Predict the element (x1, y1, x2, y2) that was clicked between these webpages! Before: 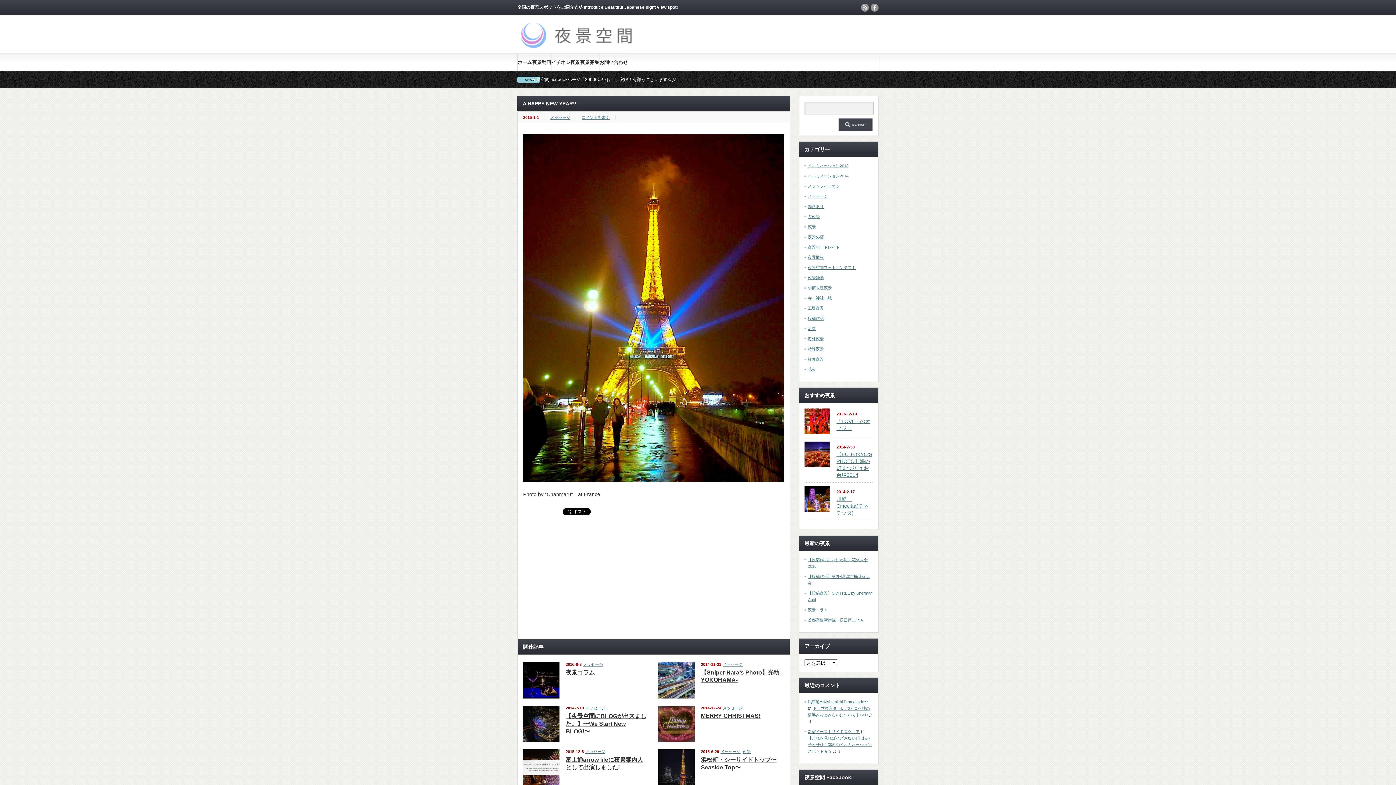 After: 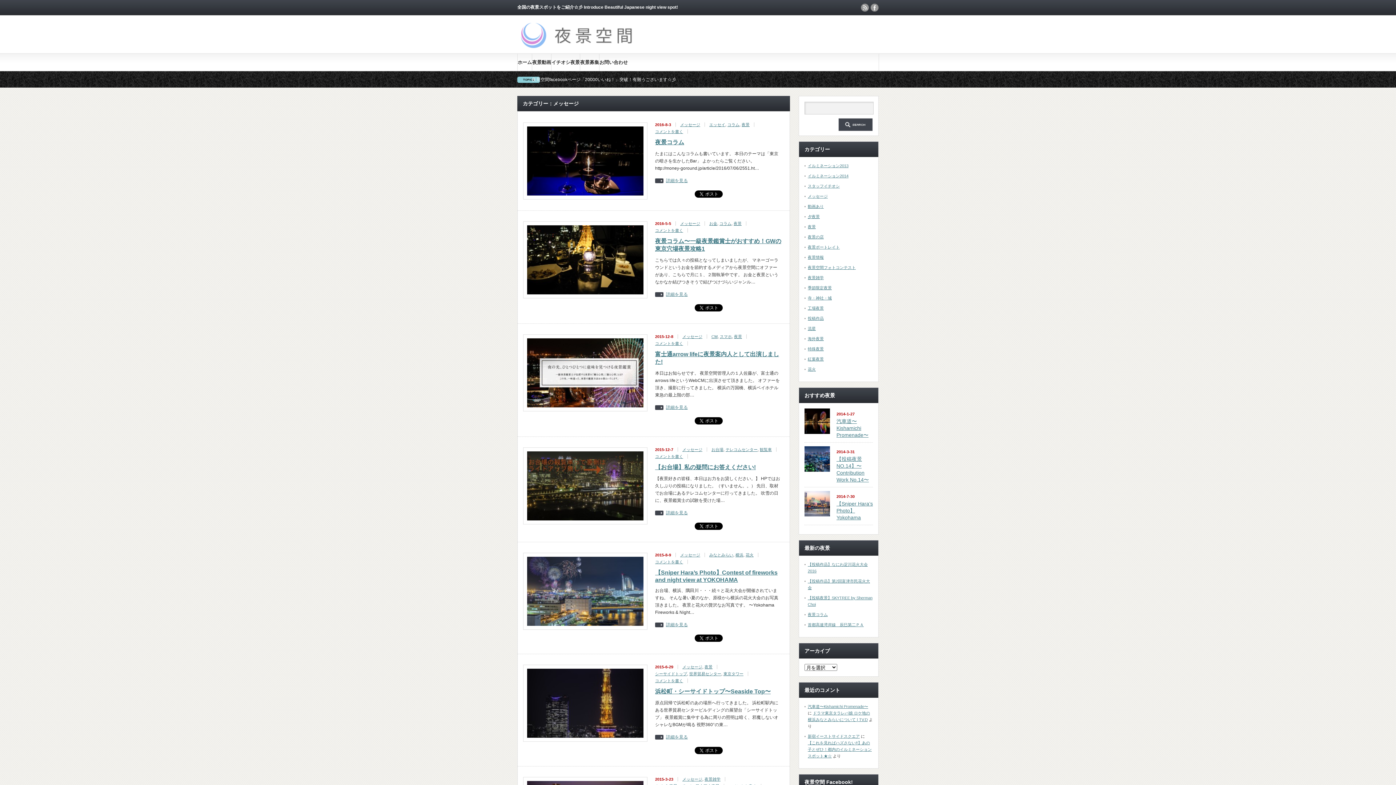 Action: label: メッセージ bbox: (585, 749, 605, 754)